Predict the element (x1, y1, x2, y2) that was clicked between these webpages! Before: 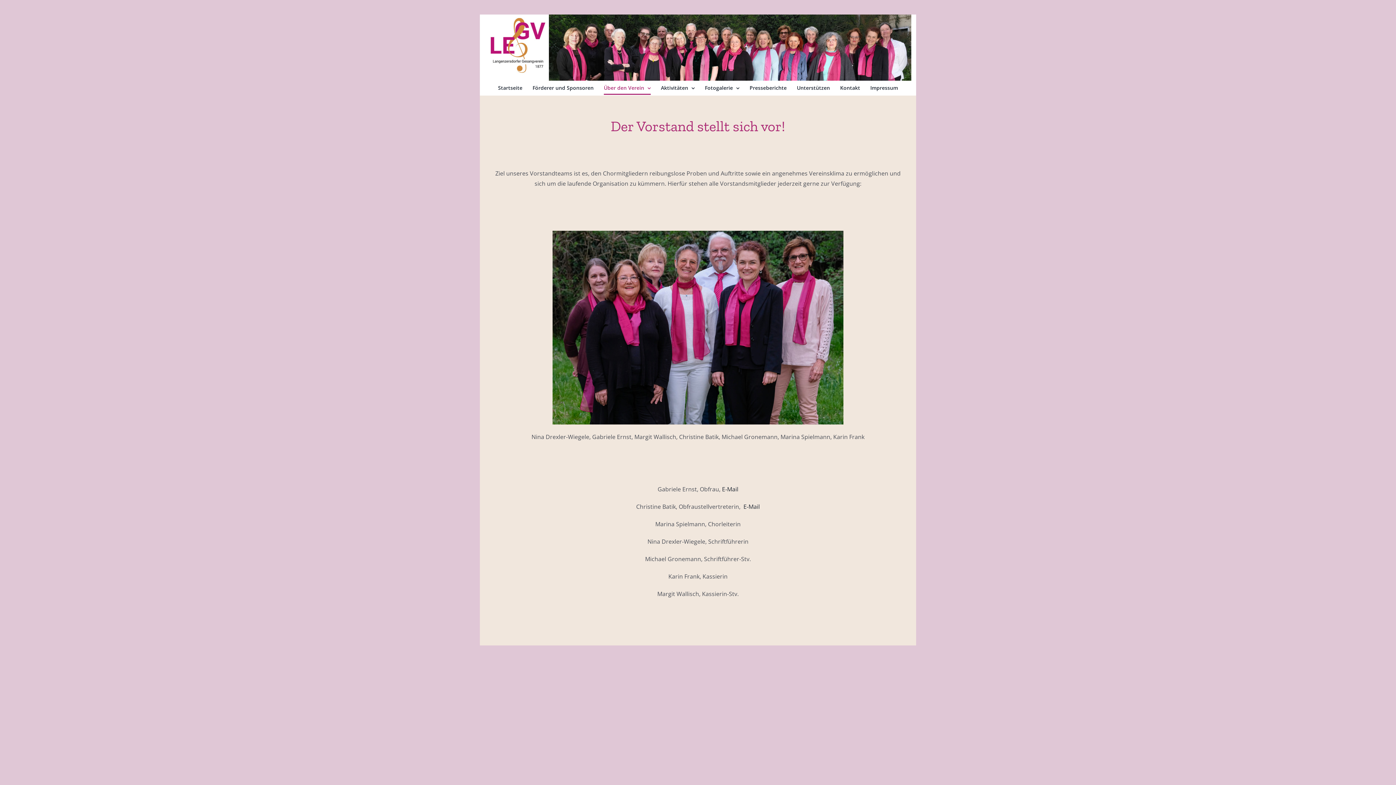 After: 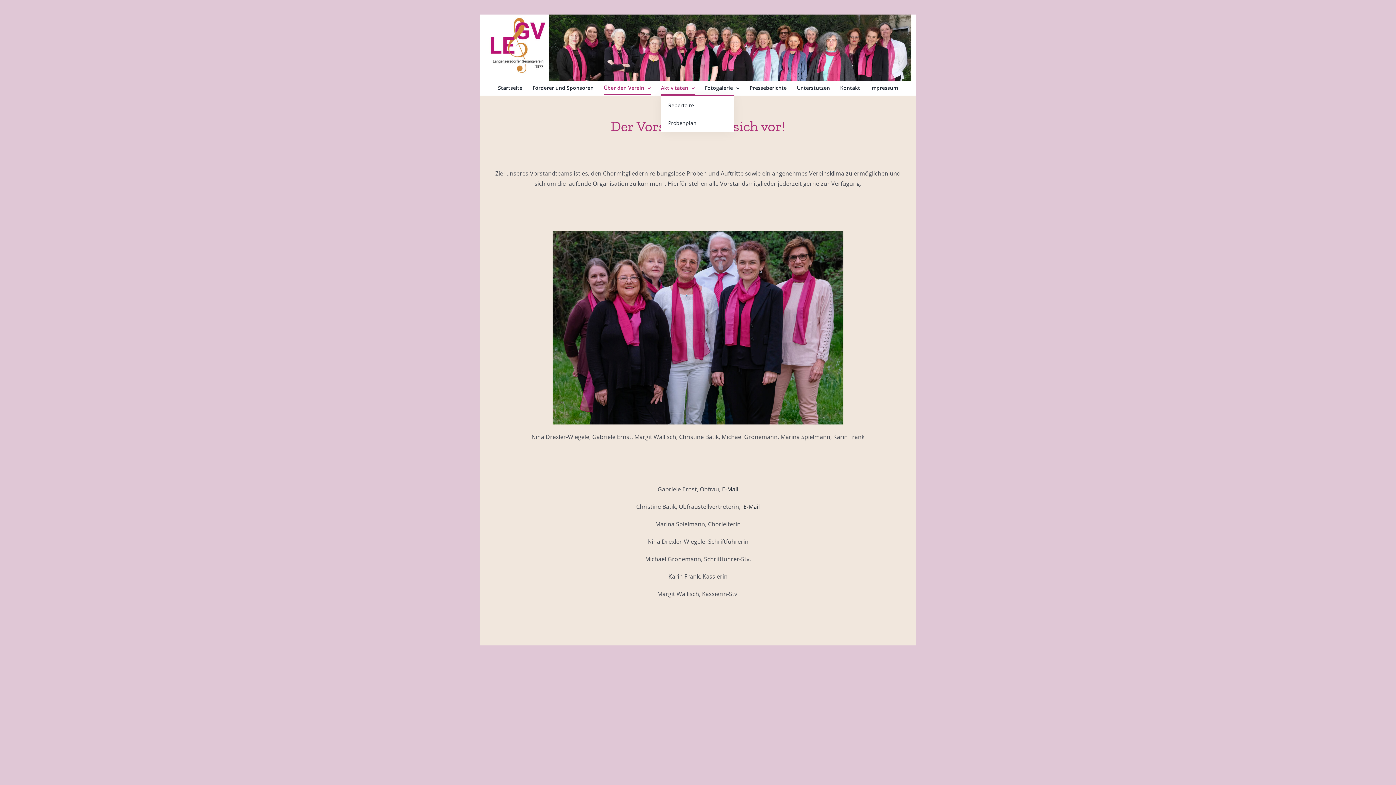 Action: label: Aktivitäten bbox: (661, 80, 694, 95)